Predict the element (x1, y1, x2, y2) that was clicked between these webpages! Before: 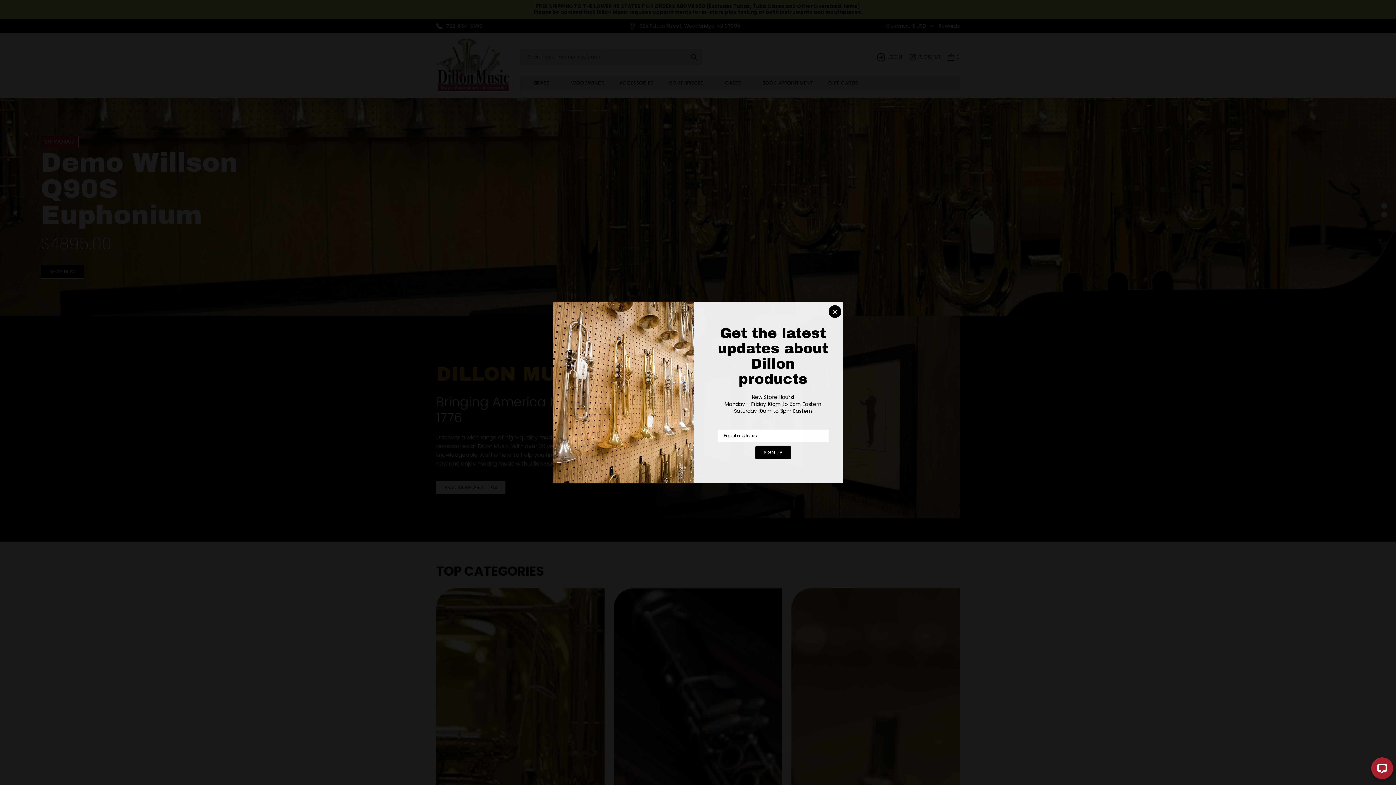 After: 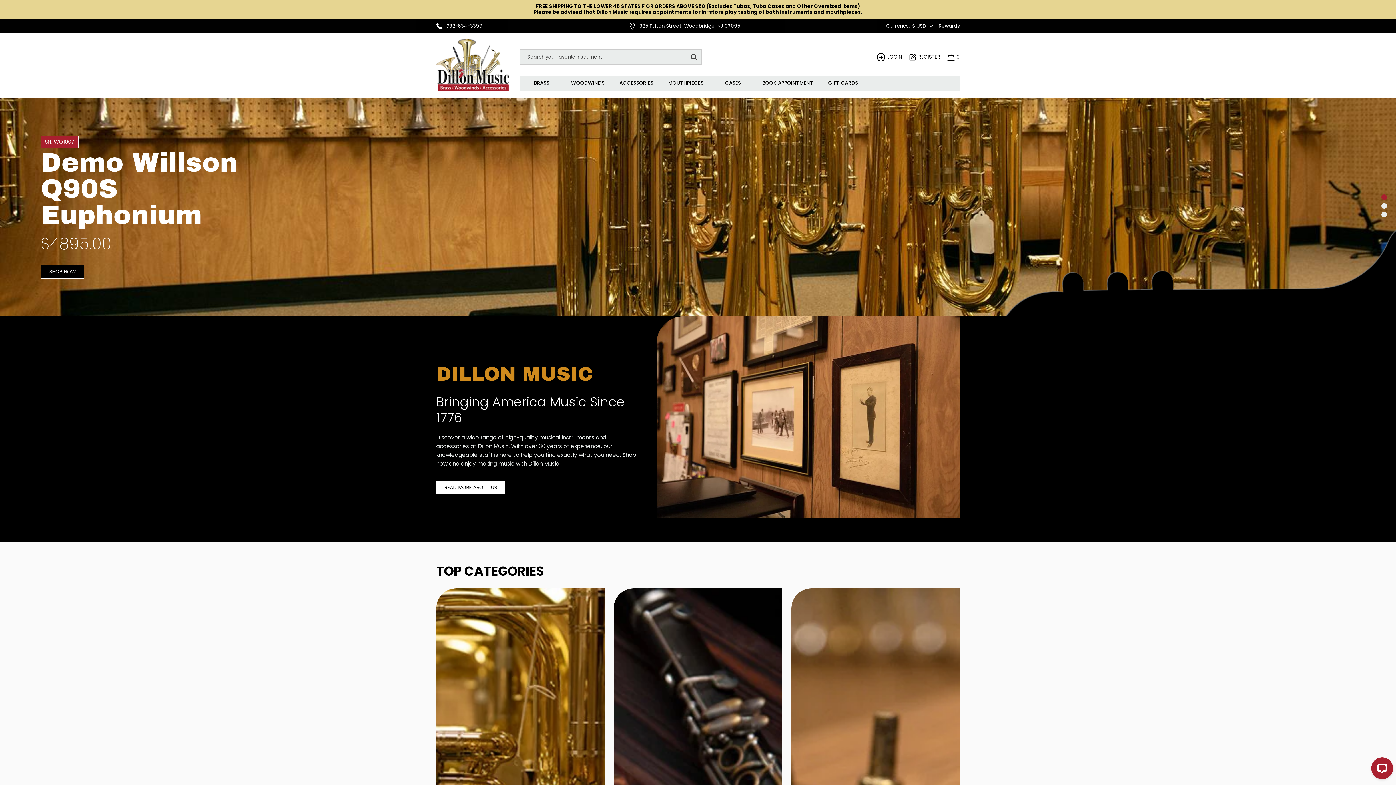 Action: label: Close newsletter signup bbox: (828, 305, 841, 318)